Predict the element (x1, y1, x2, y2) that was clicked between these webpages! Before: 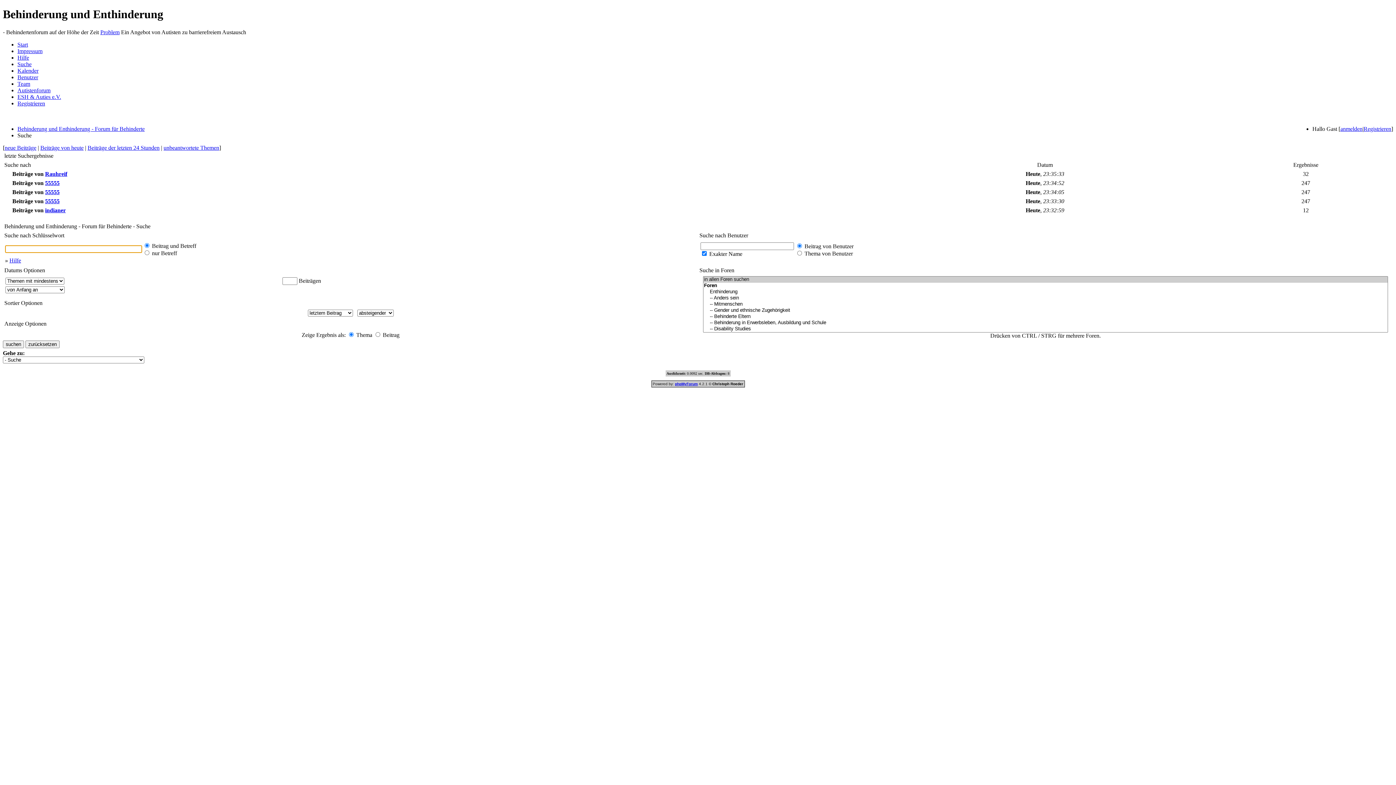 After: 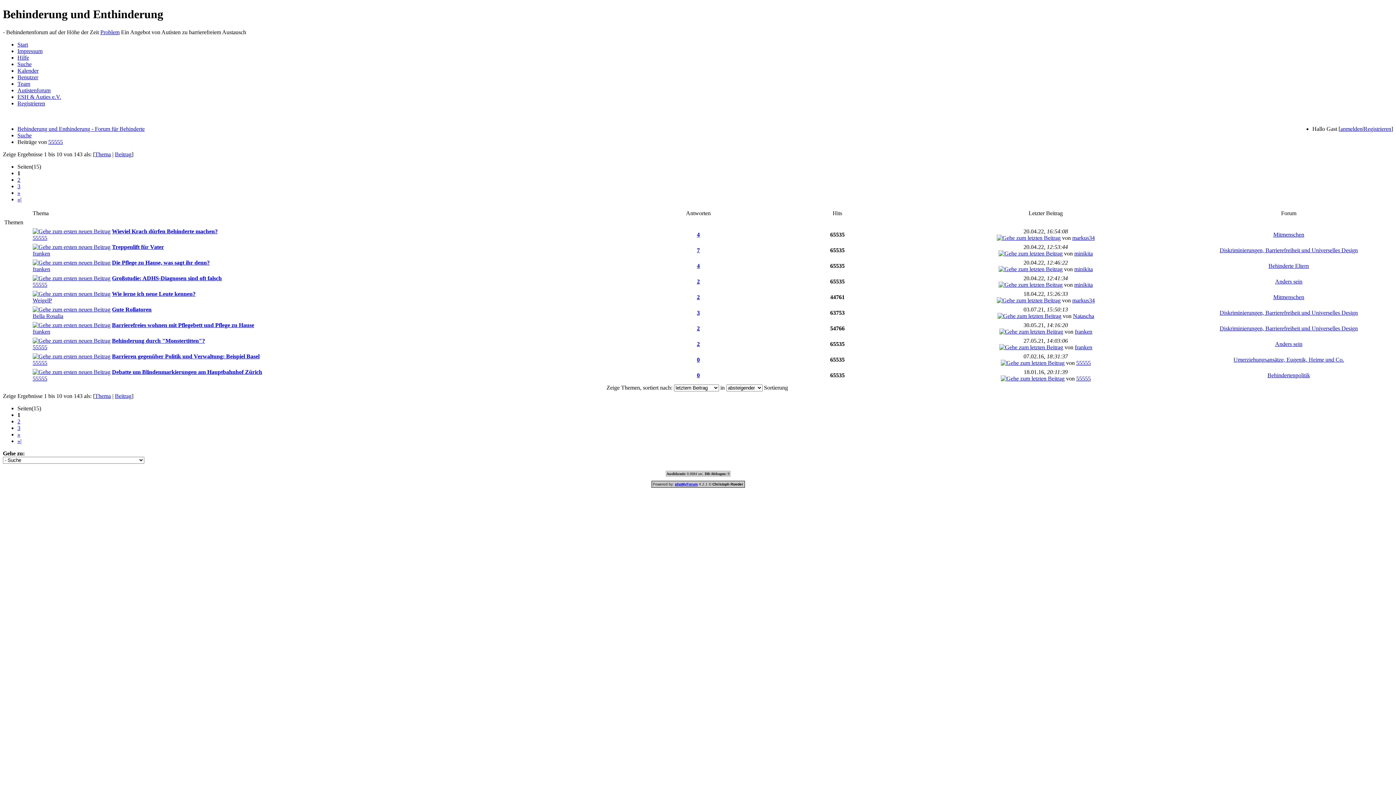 Action: bbox: (5, 179, 10, 186)